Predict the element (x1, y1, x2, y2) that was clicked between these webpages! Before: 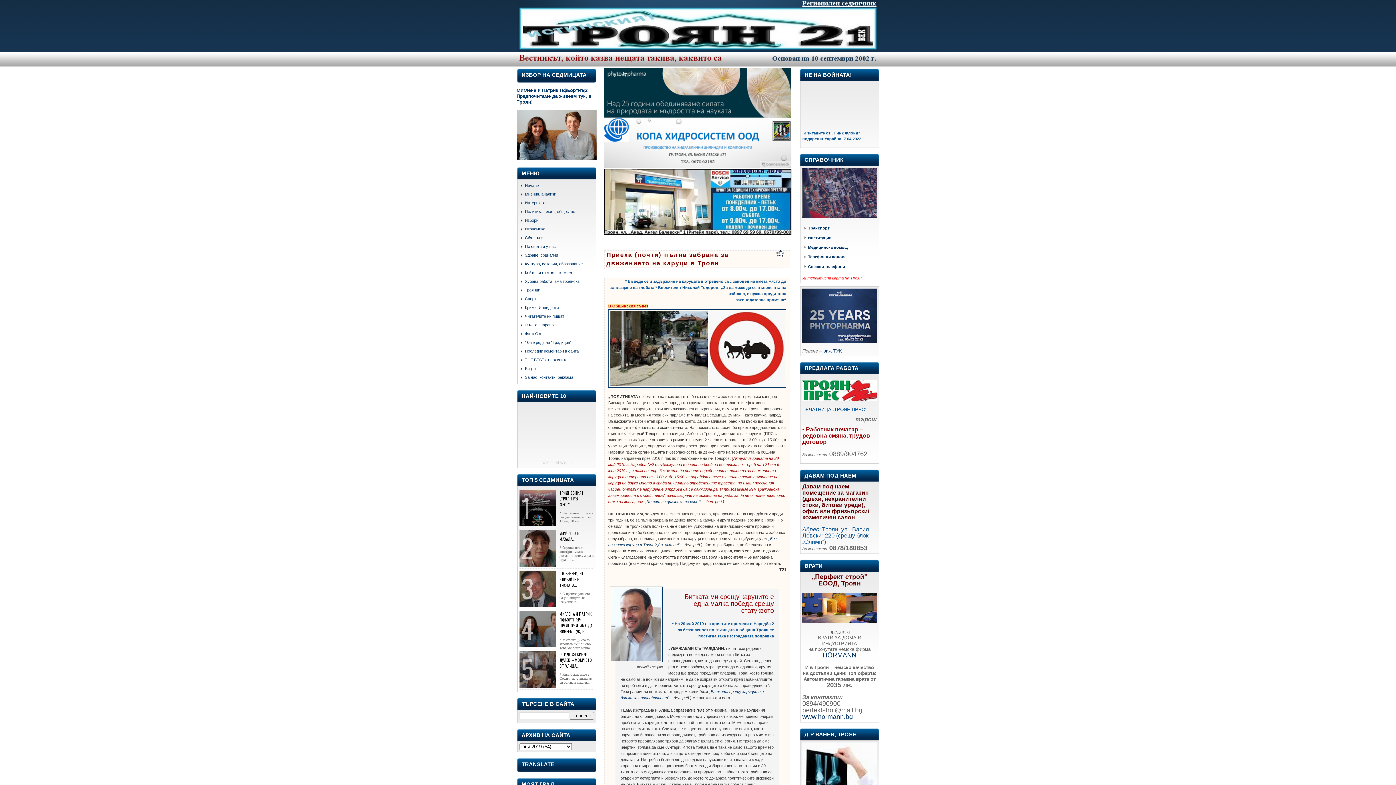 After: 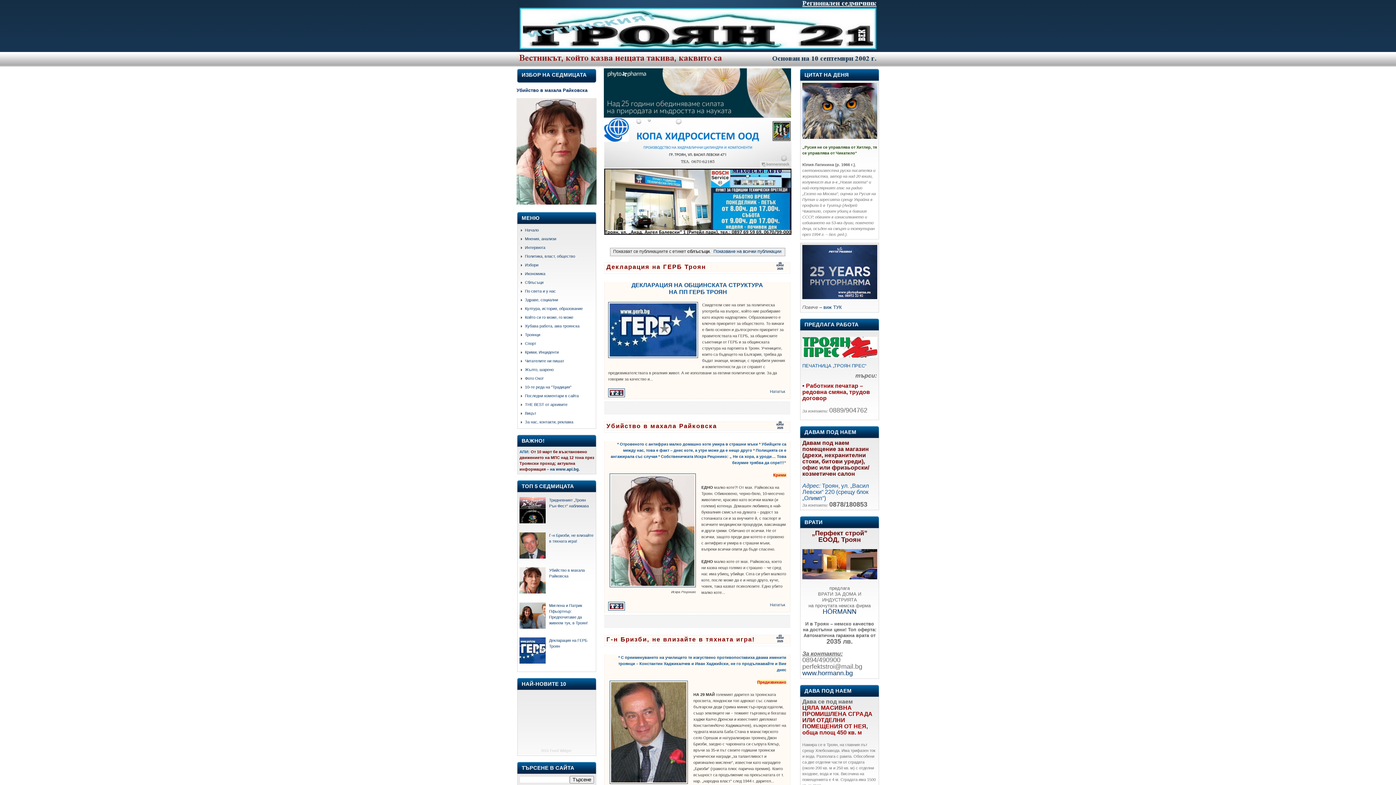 Action: bbox: (525, 235, 543, 239) label: Сблъсъци